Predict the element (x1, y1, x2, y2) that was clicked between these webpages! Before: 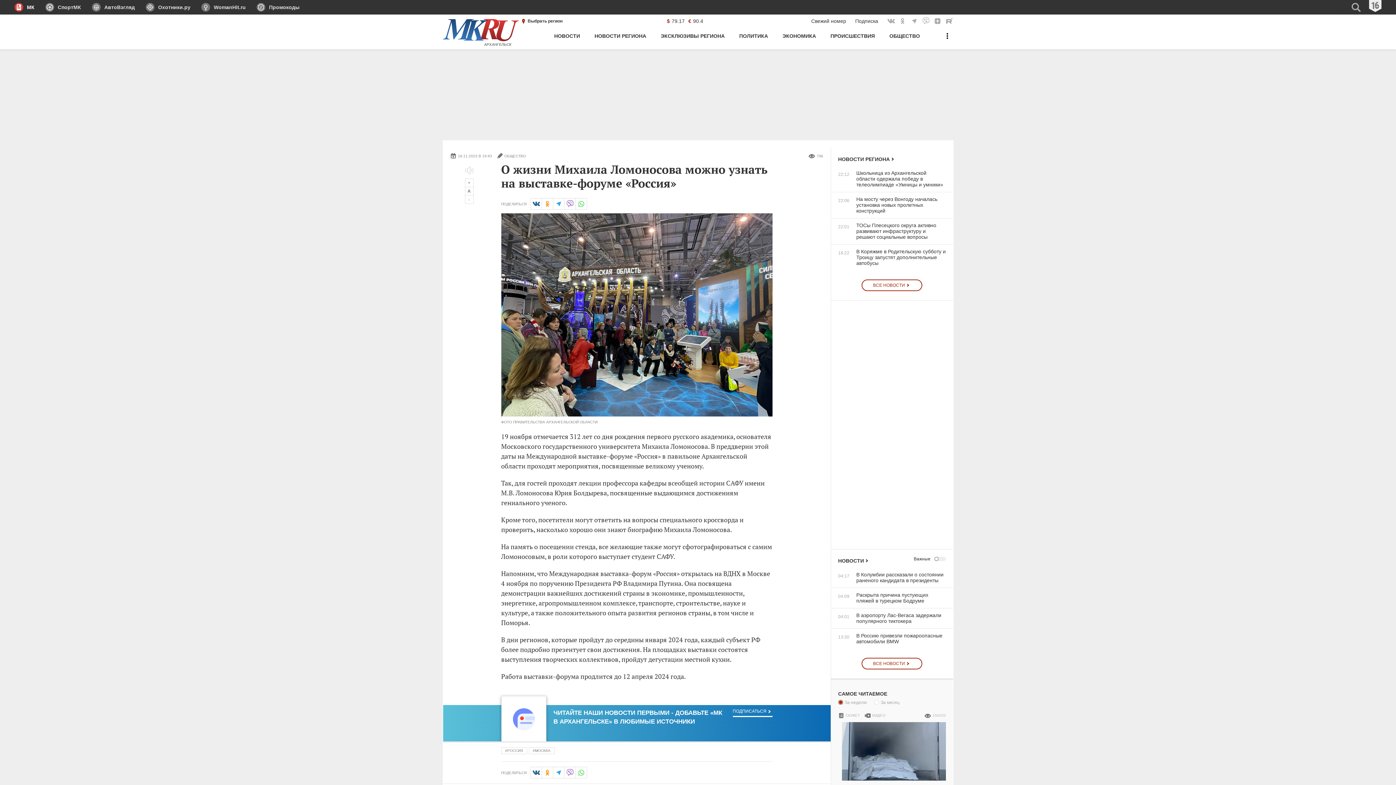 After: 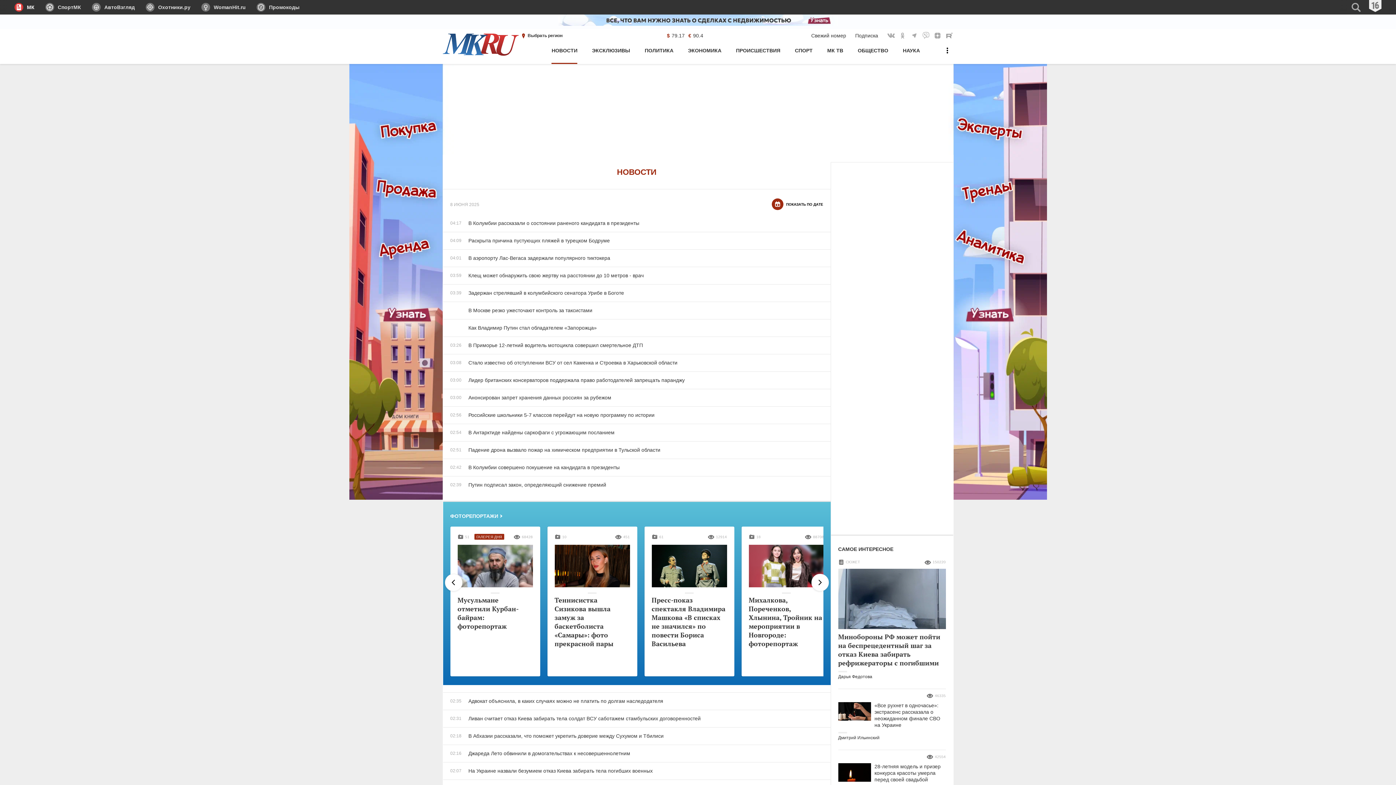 Action: label: НОВОСТИ bbox: (838, 556, 870, 565)